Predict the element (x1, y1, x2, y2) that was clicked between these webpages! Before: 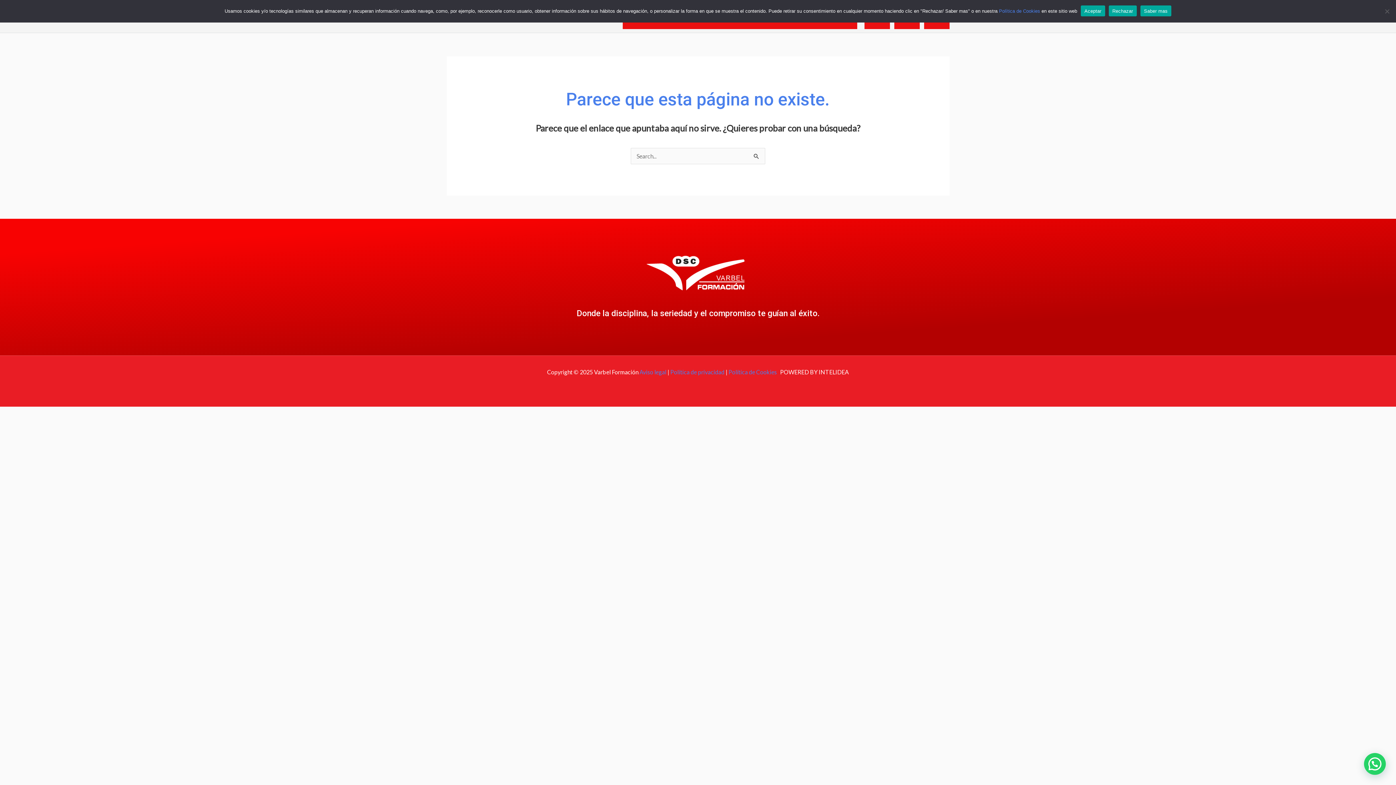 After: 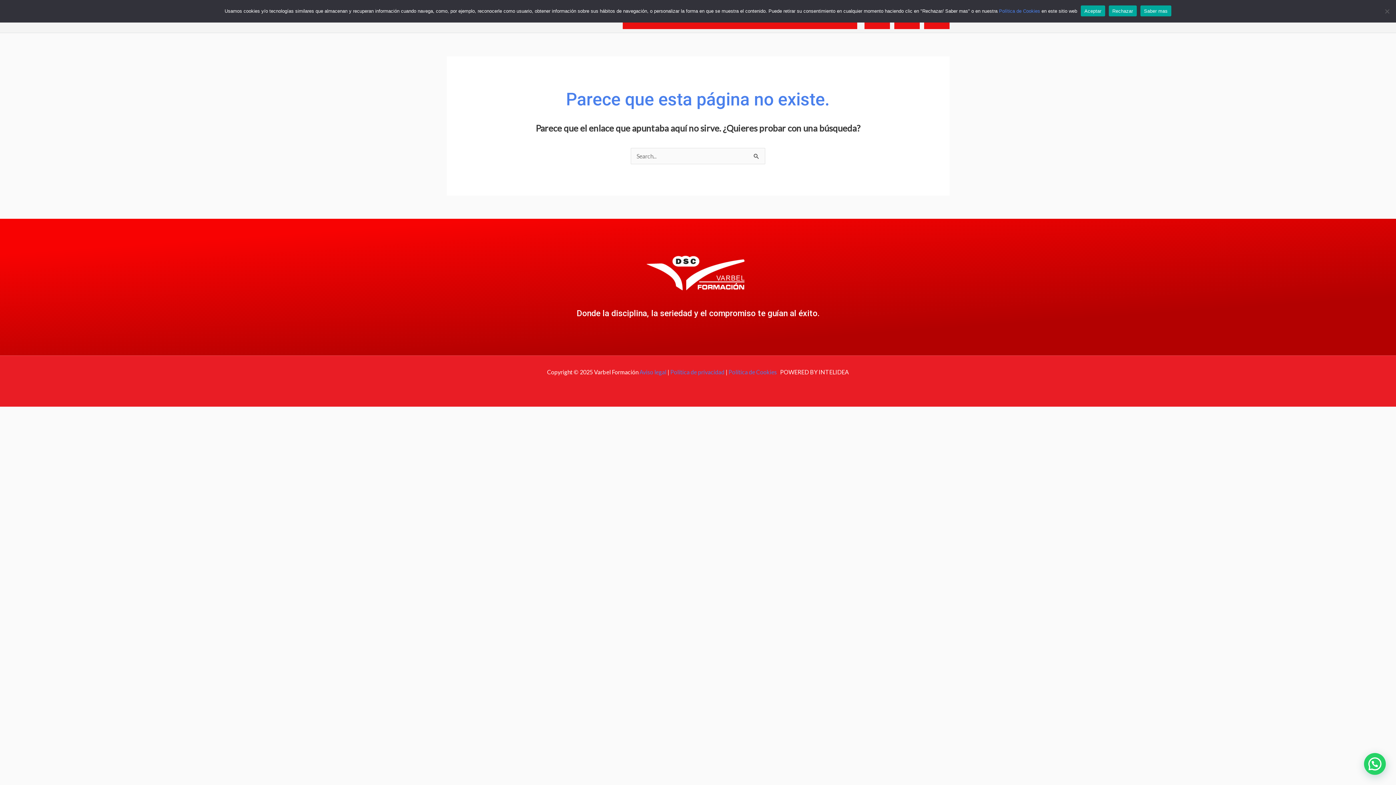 Action: bbox: (1140, 5, 1171, 16) label: Saber mas